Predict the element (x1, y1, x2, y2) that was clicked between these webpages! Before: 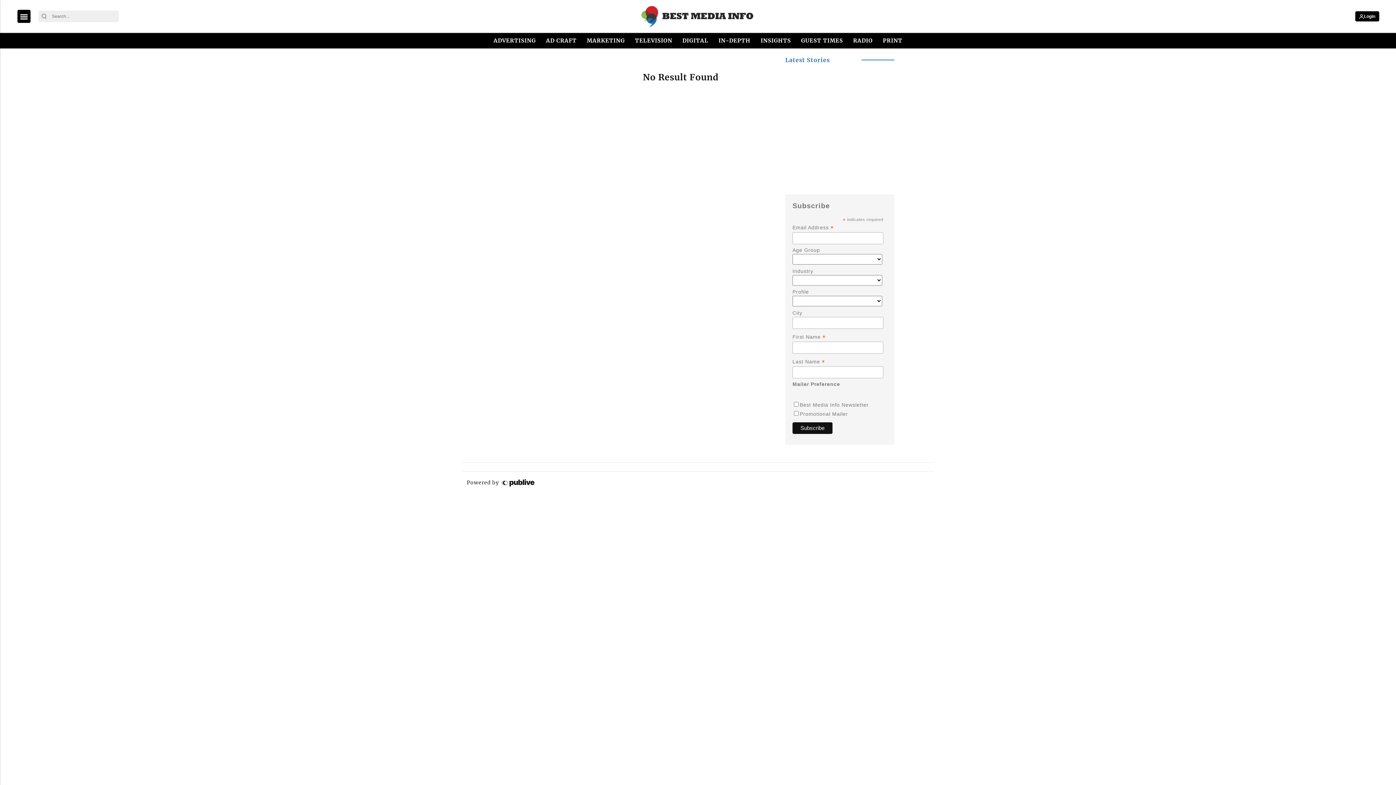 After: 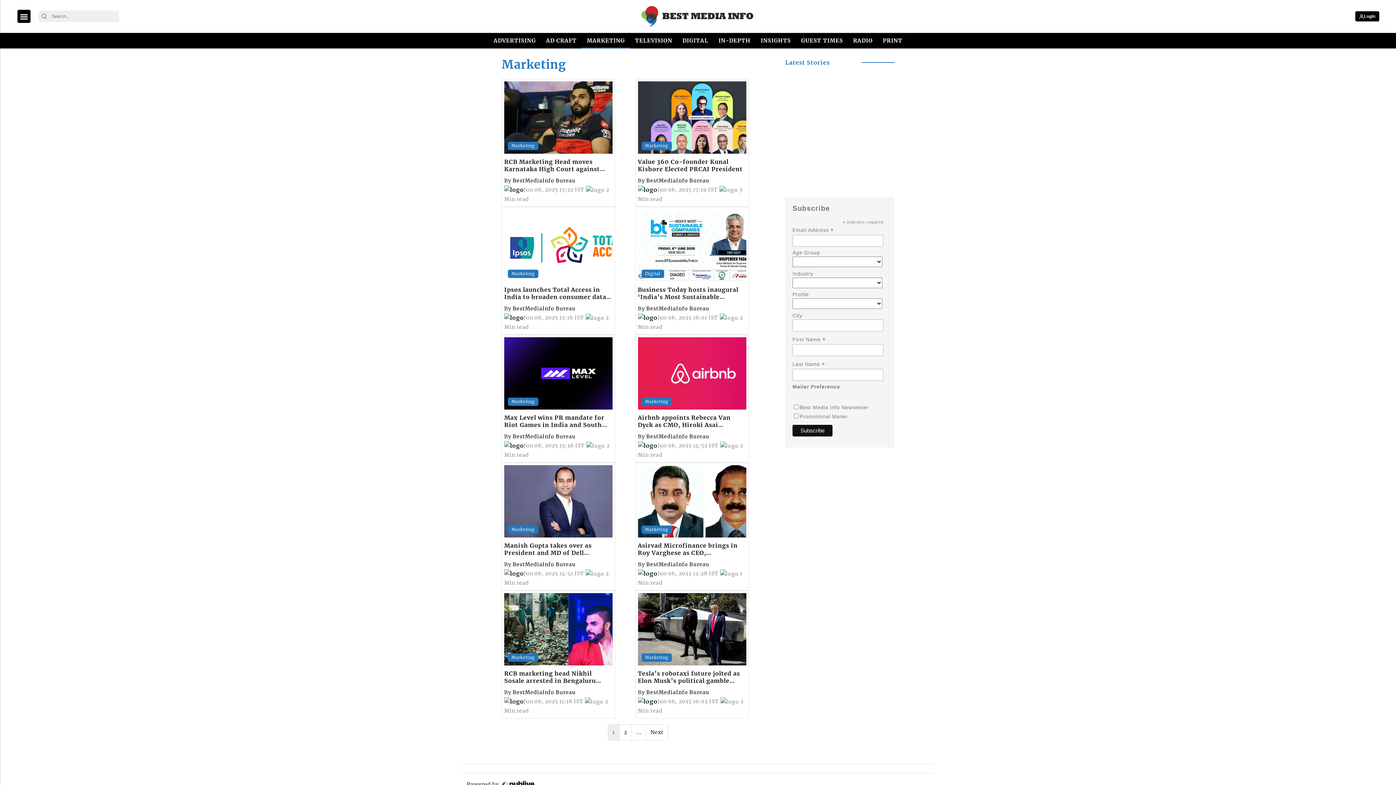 Action: bbox: (584, 33, 627, 48) label: MARKETING